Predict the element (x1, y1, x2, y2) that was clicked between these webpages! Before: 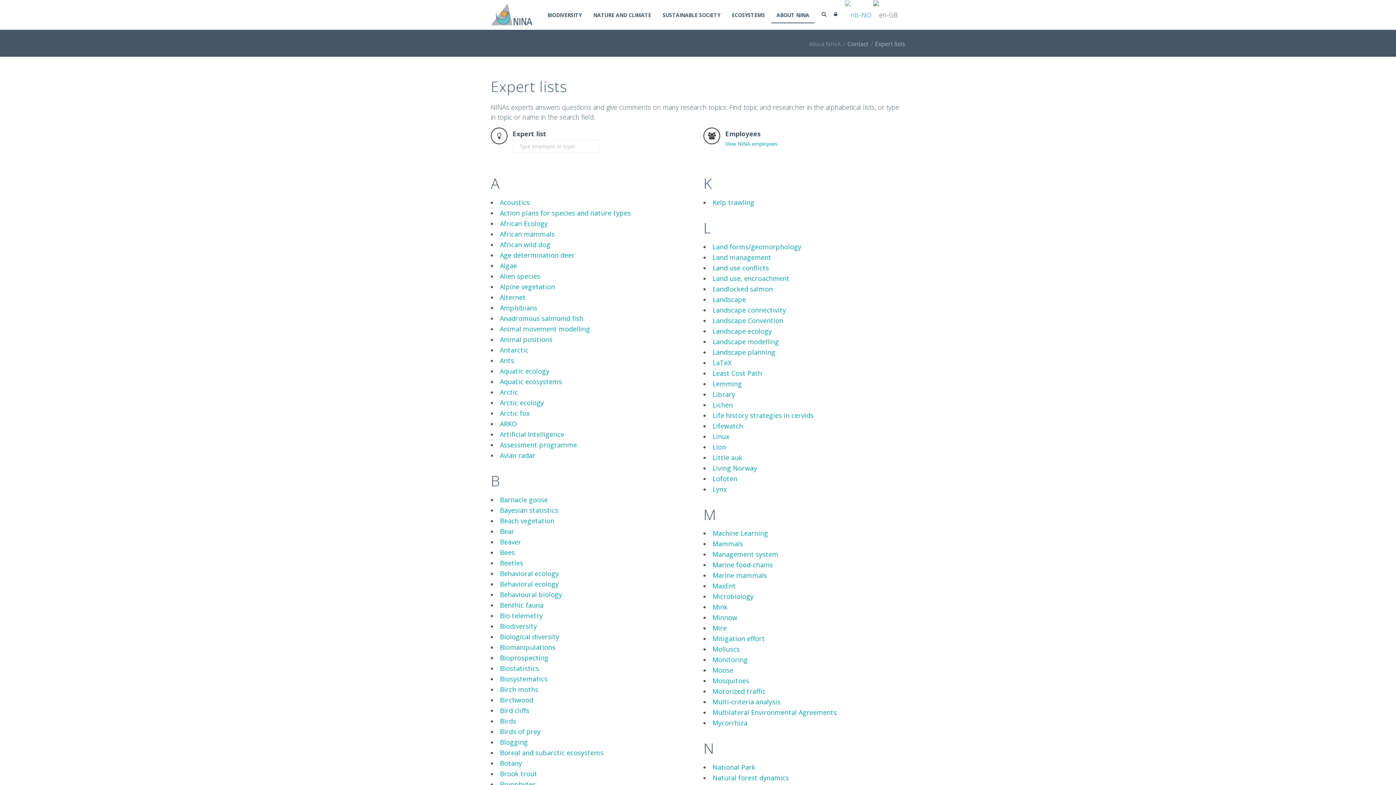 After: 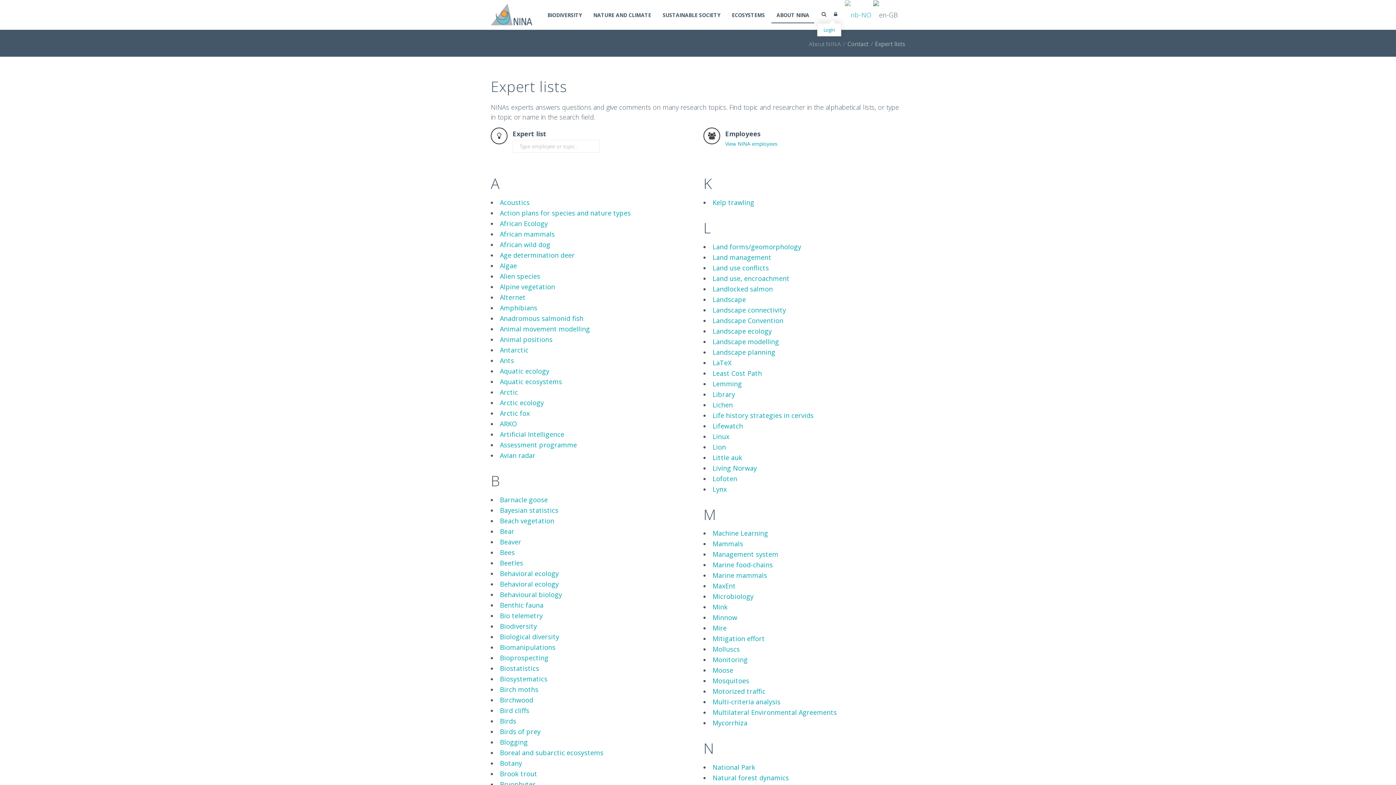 Action: bbox: (833, 0, 837, 29)